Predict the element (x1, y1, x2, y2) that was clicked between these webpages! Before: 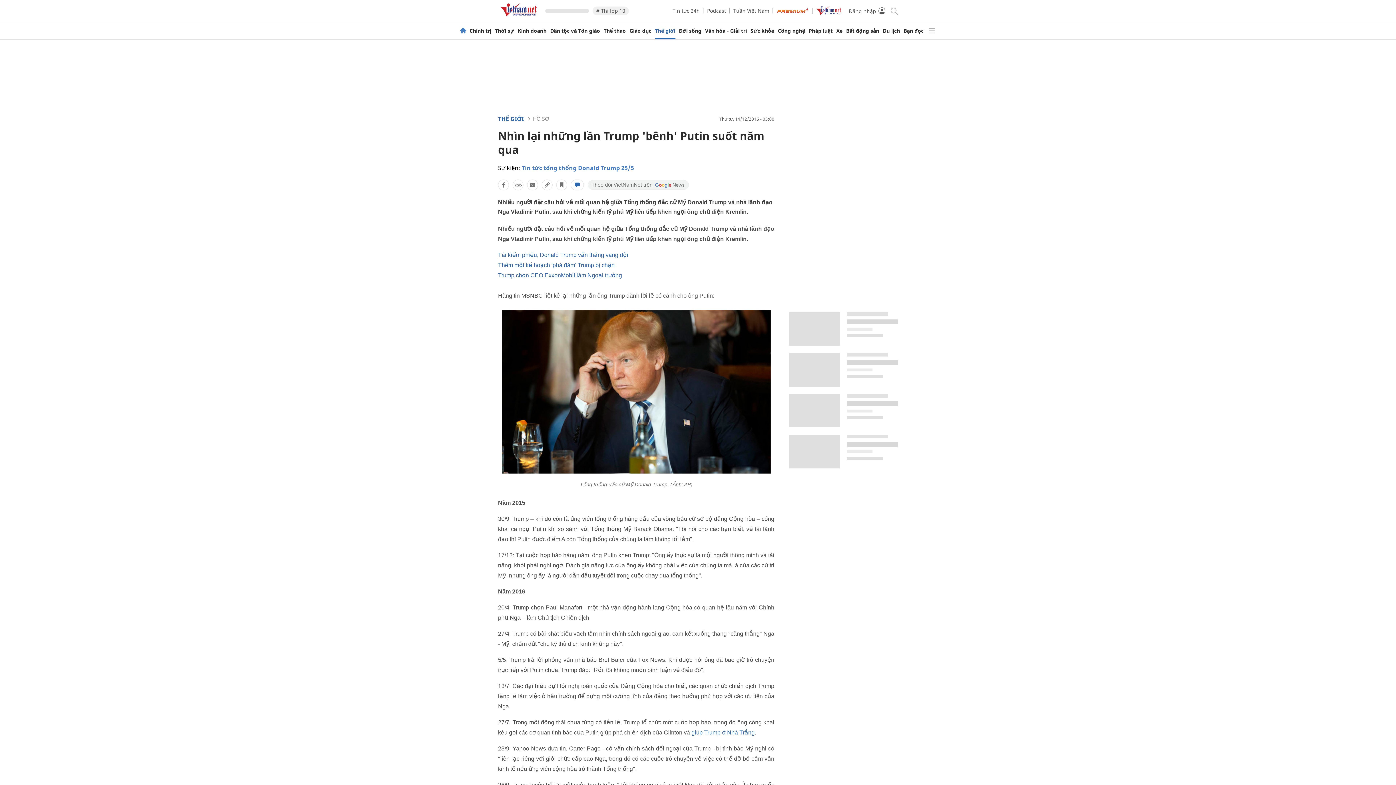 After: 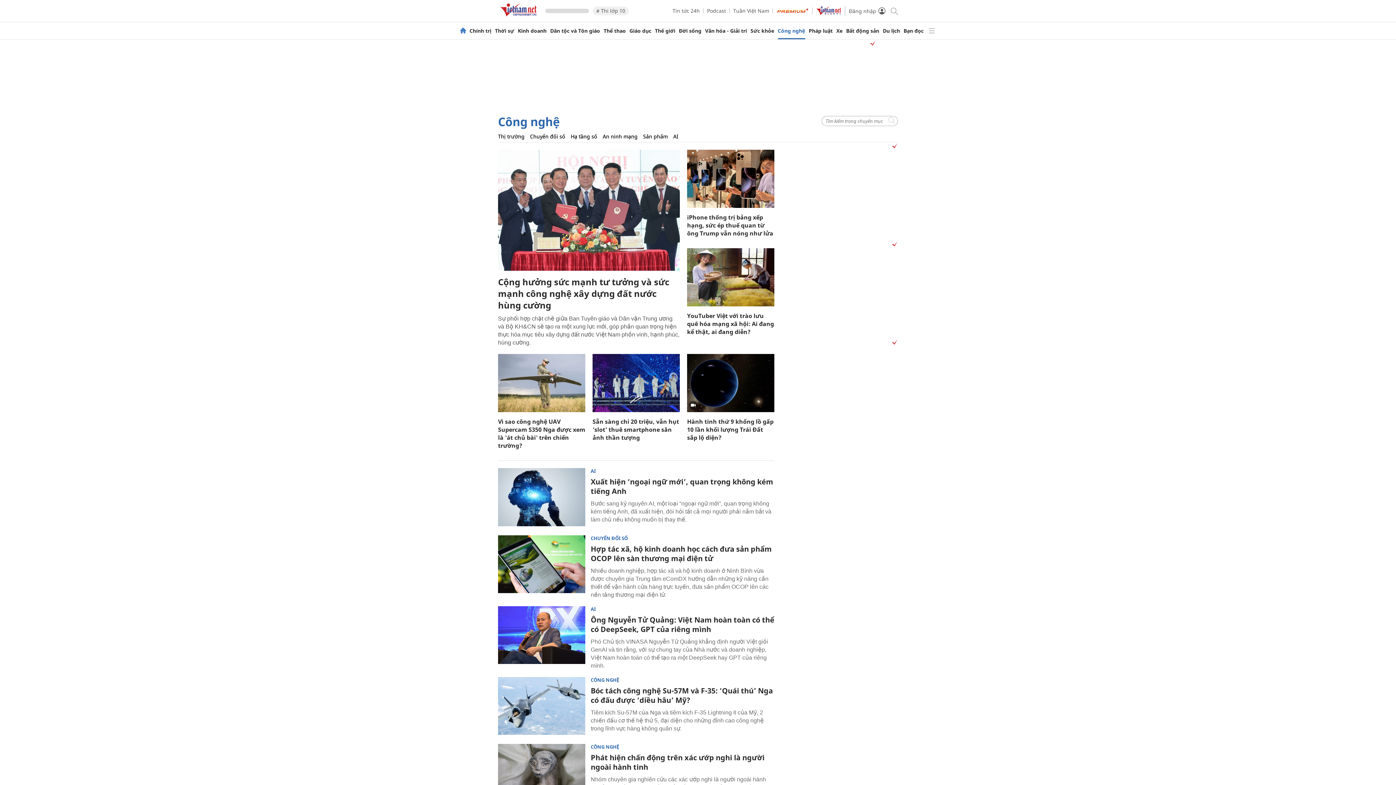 Action: label: Công nghệ bbox: (778, 28, 805, 33)